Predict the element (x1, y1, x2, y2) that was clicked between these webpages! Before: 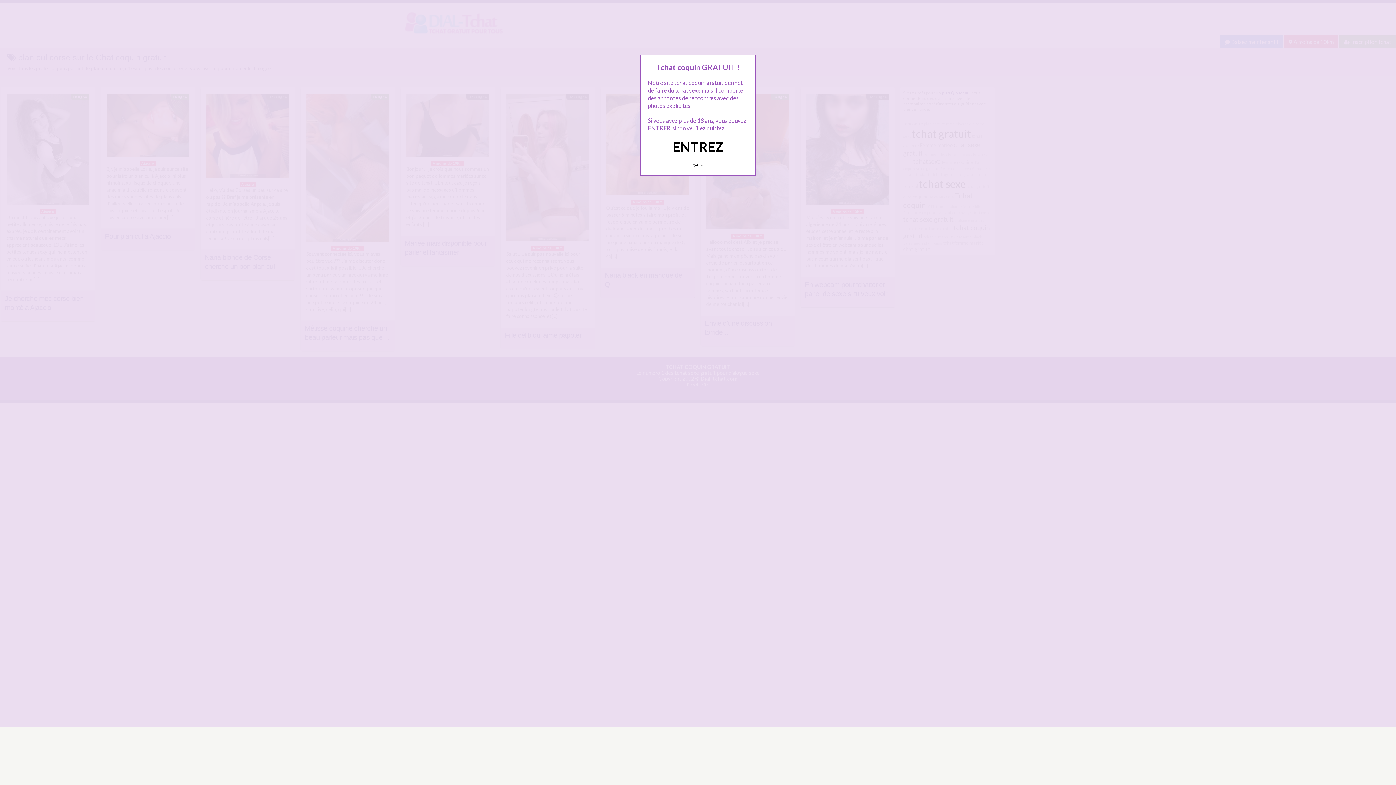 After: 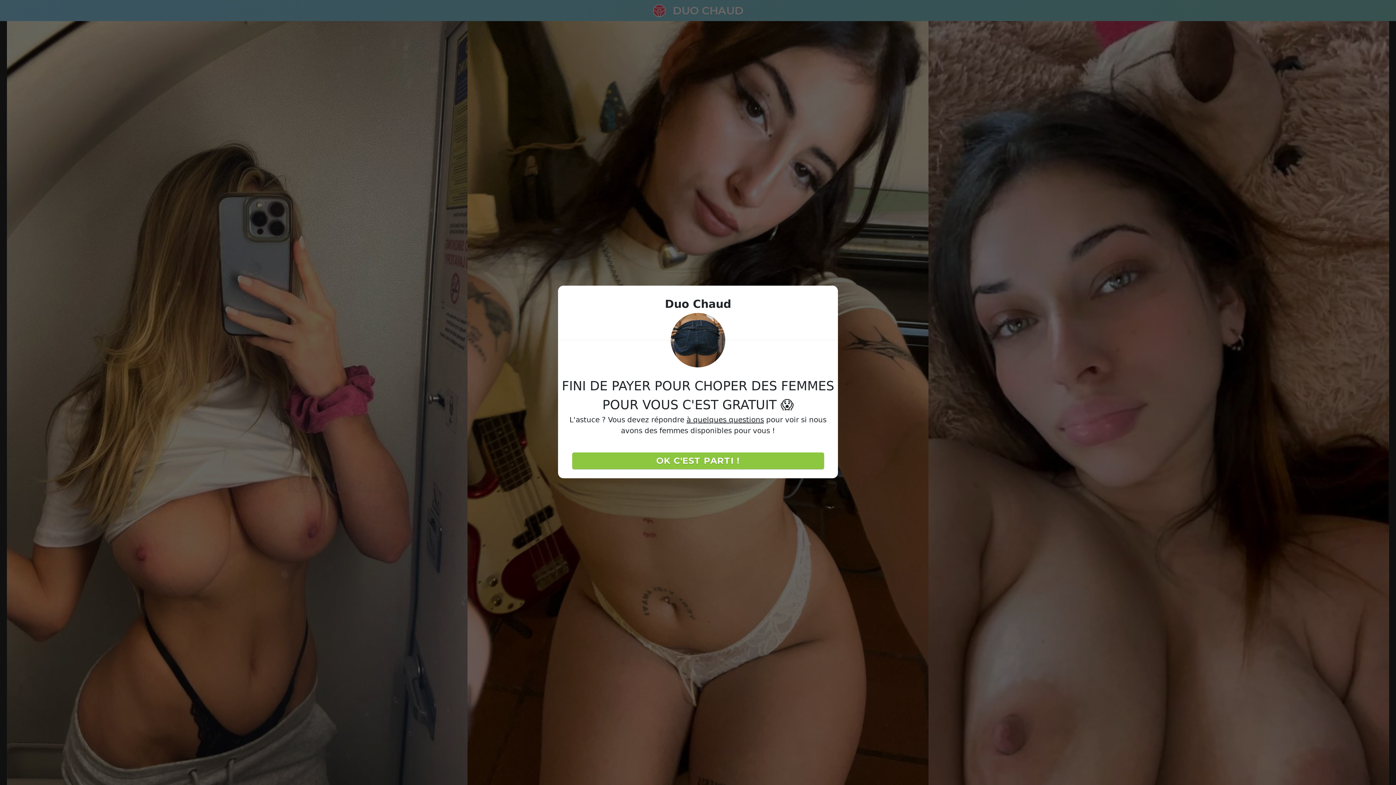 Action: bbox: (689, 160, 707, 170) label: Quittez